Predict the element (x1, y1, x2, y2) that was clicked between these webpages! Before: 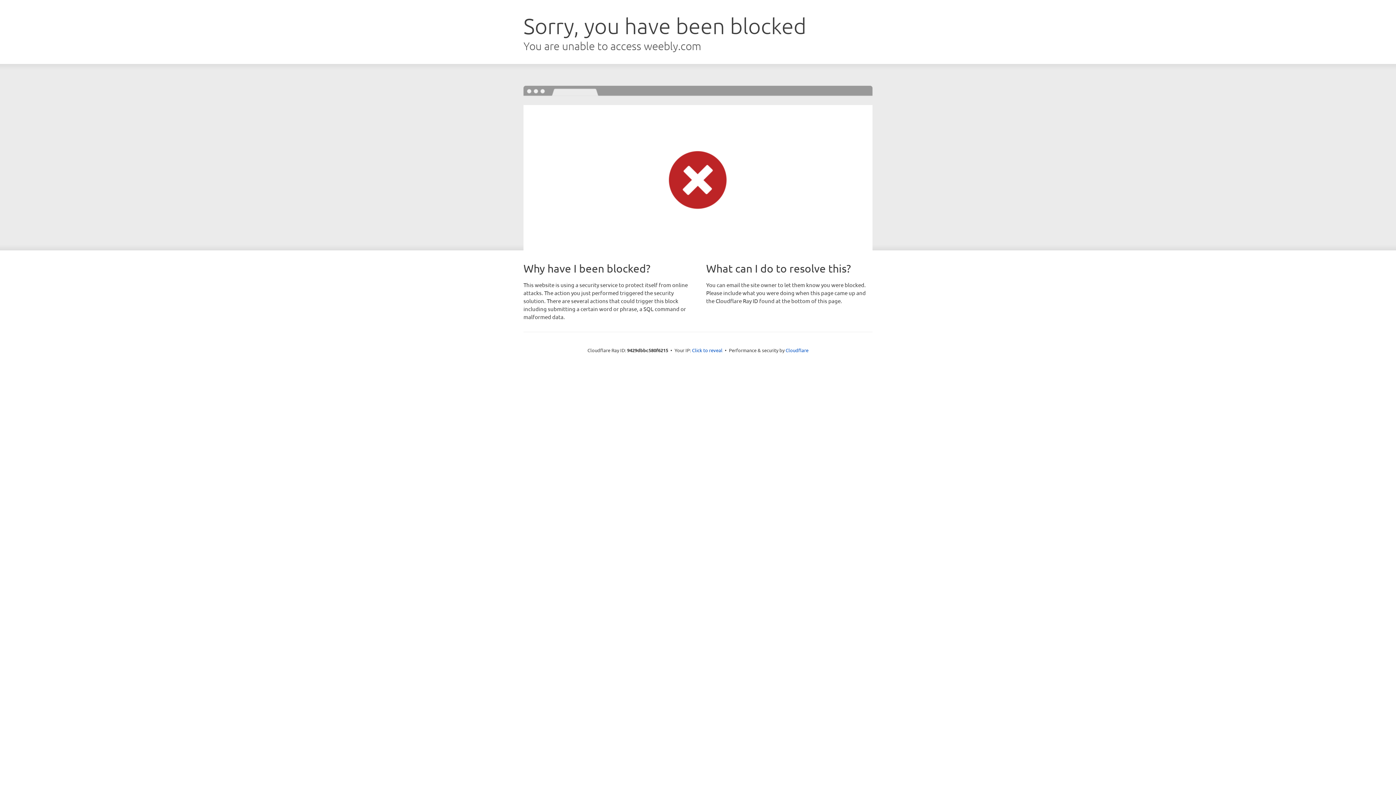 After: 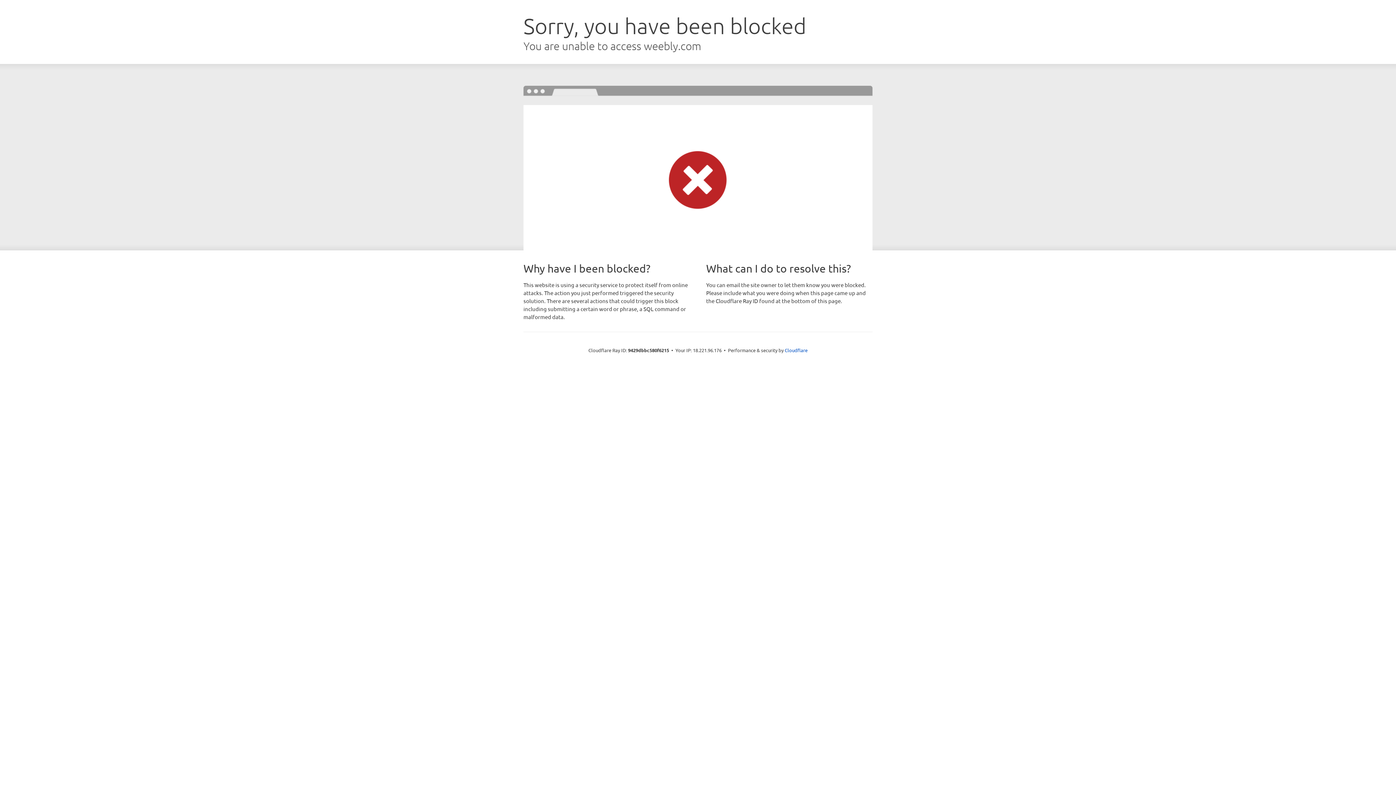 Action: label: Click to reveal bbox: (692, 346, 722, 353)